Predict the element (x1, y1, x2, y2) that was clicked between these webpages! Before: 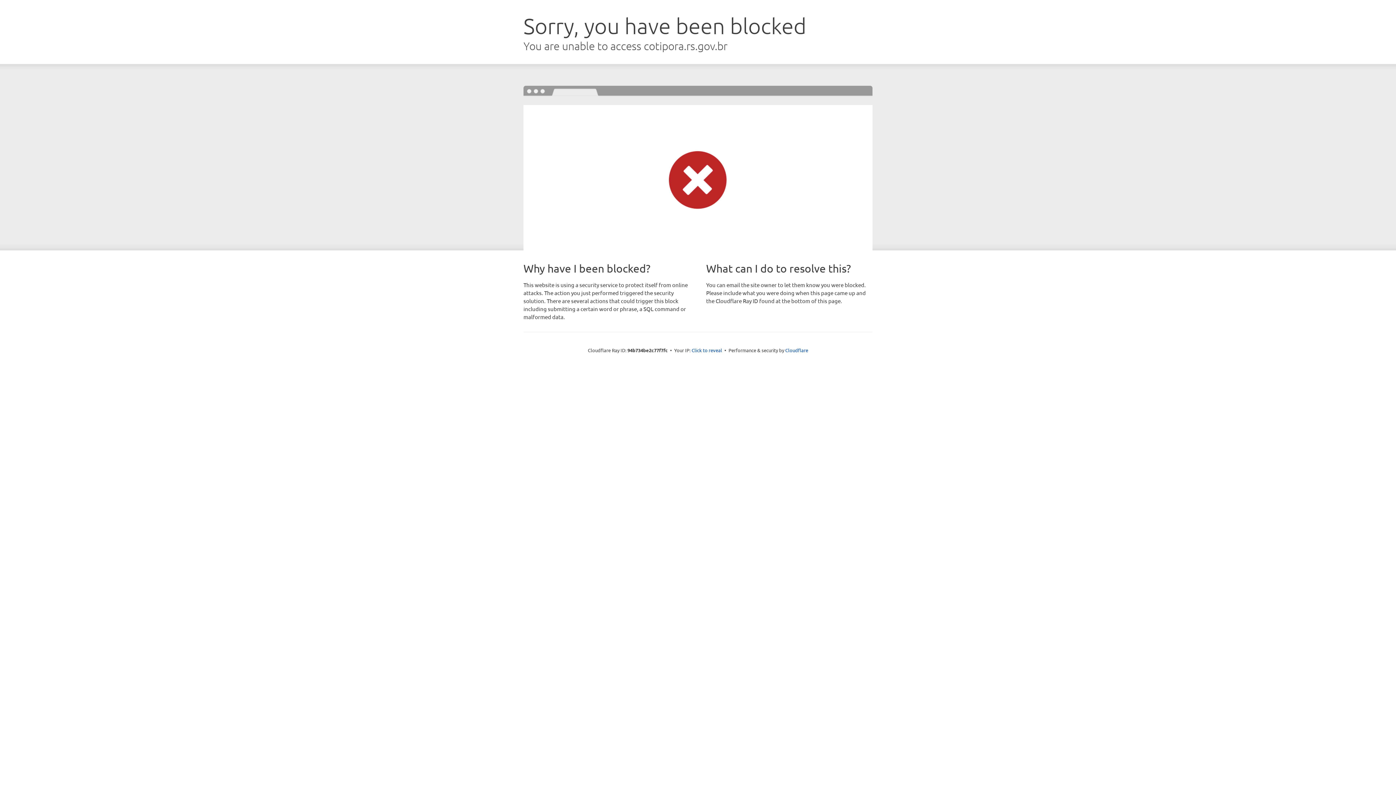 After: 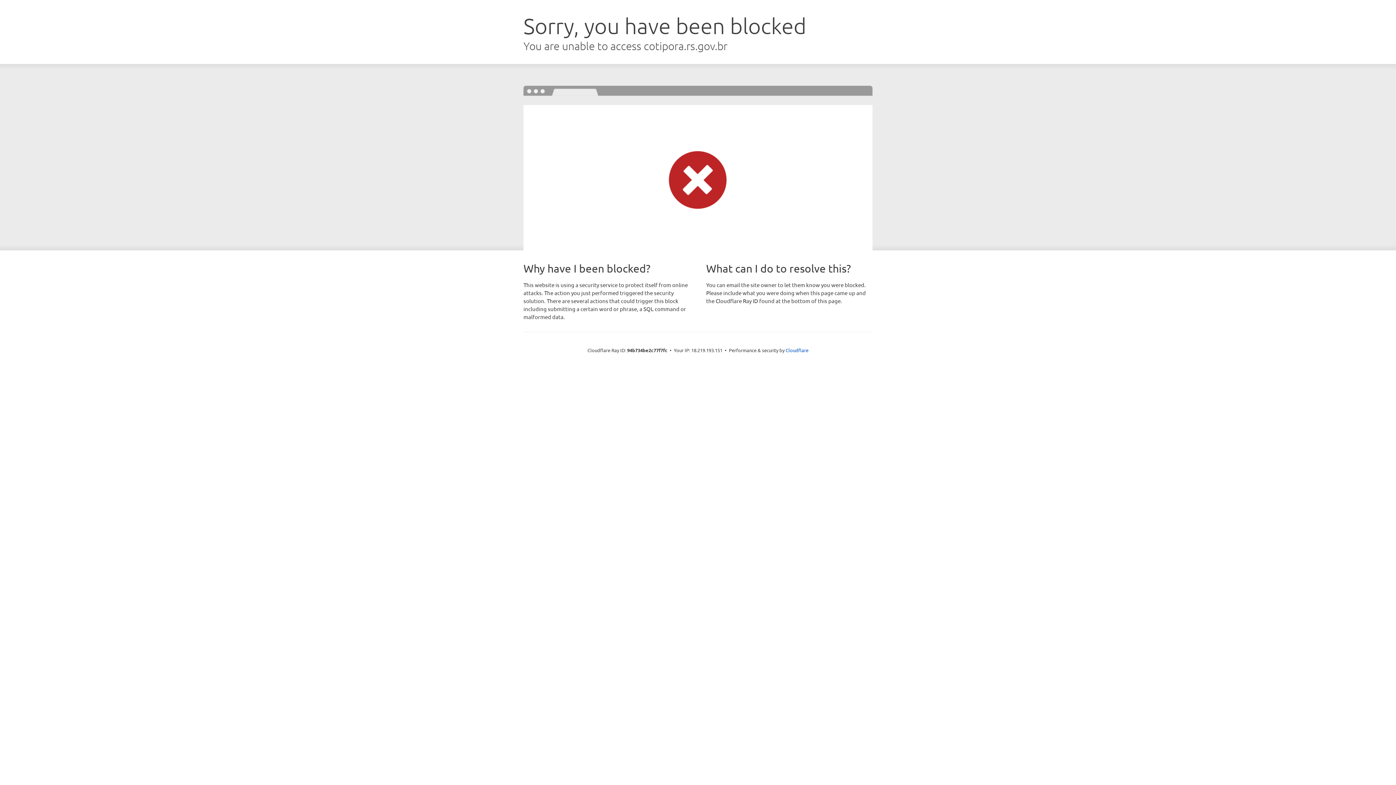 Action: bbox: (691, 346, 722, 353) label: Click to reveal